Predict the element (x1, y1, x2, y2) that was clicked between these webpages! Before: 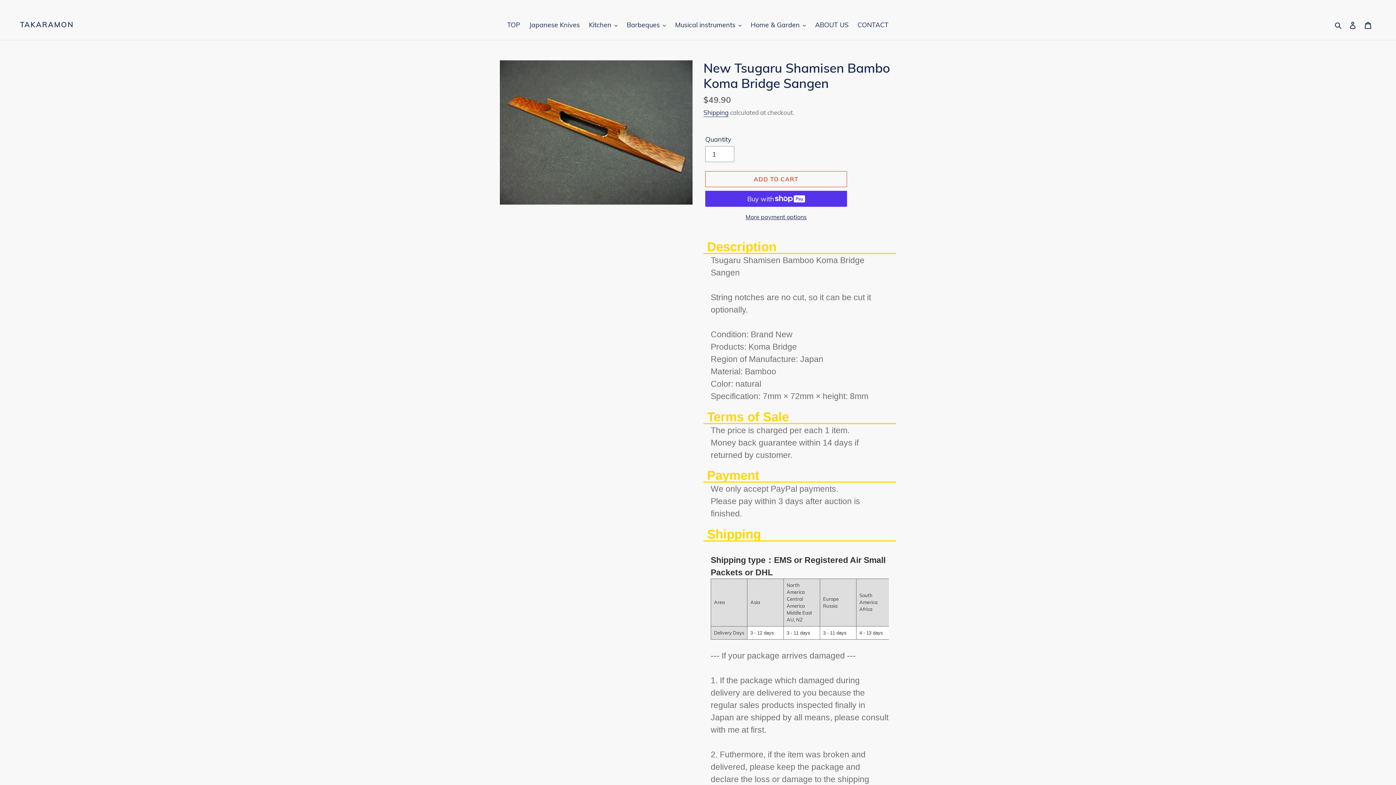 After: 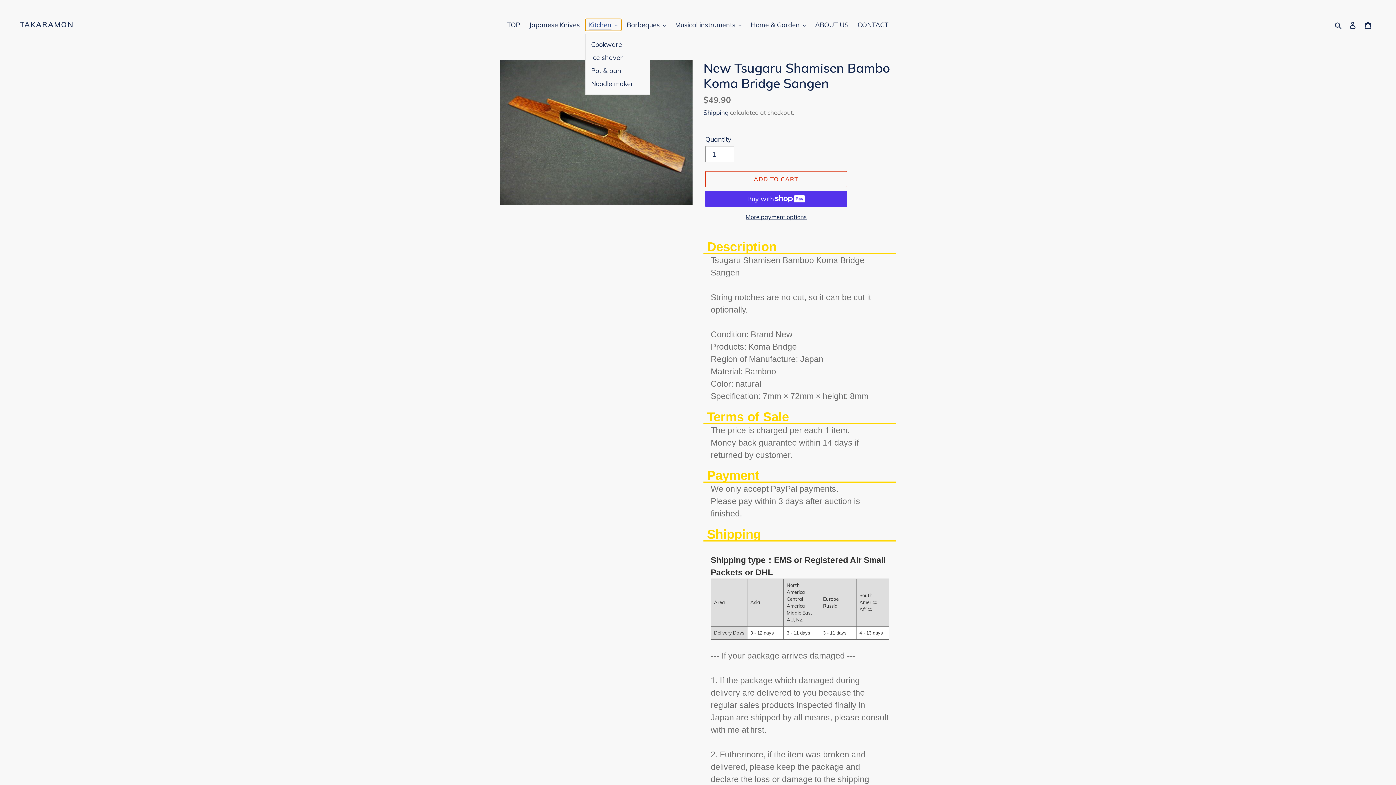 Action: bbox: (585, 18, 621, 30) label: Kitchen